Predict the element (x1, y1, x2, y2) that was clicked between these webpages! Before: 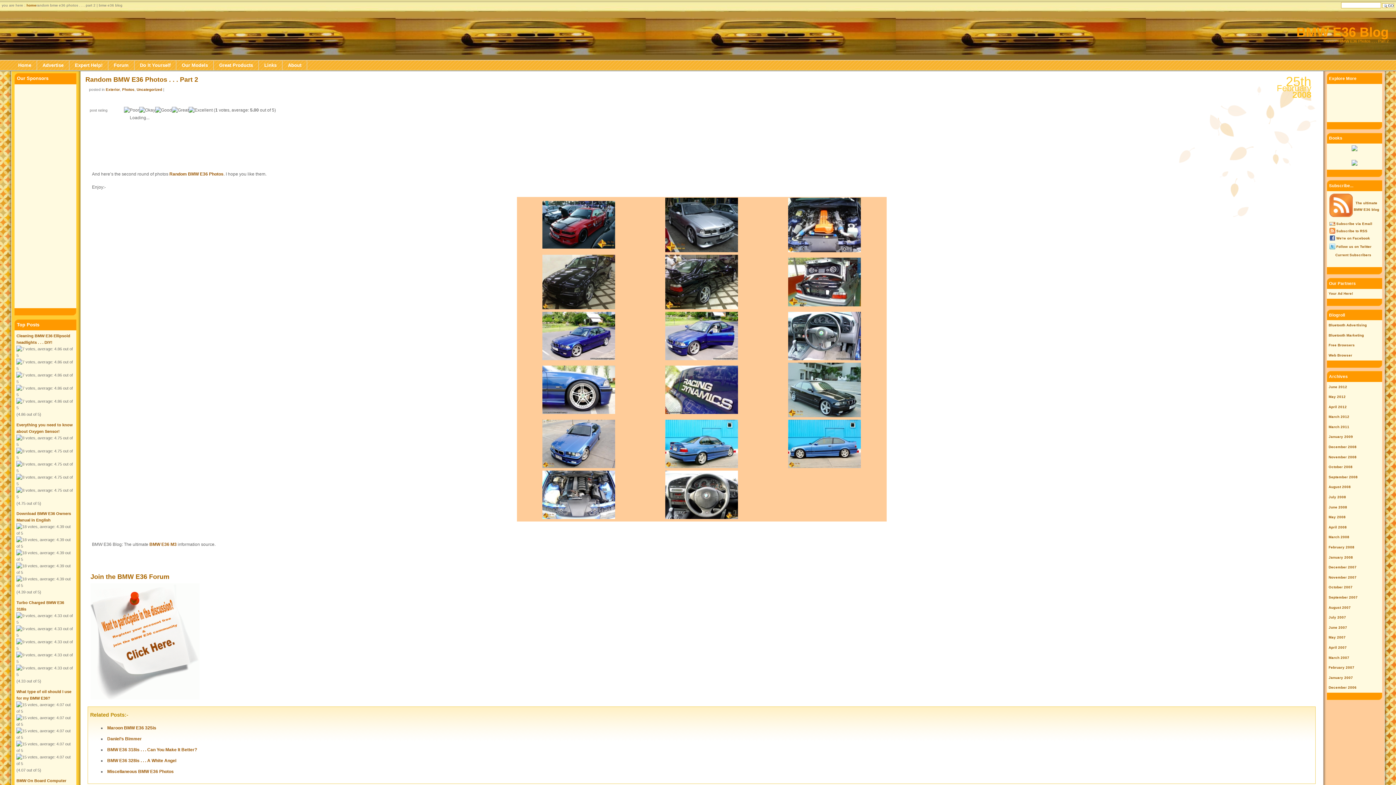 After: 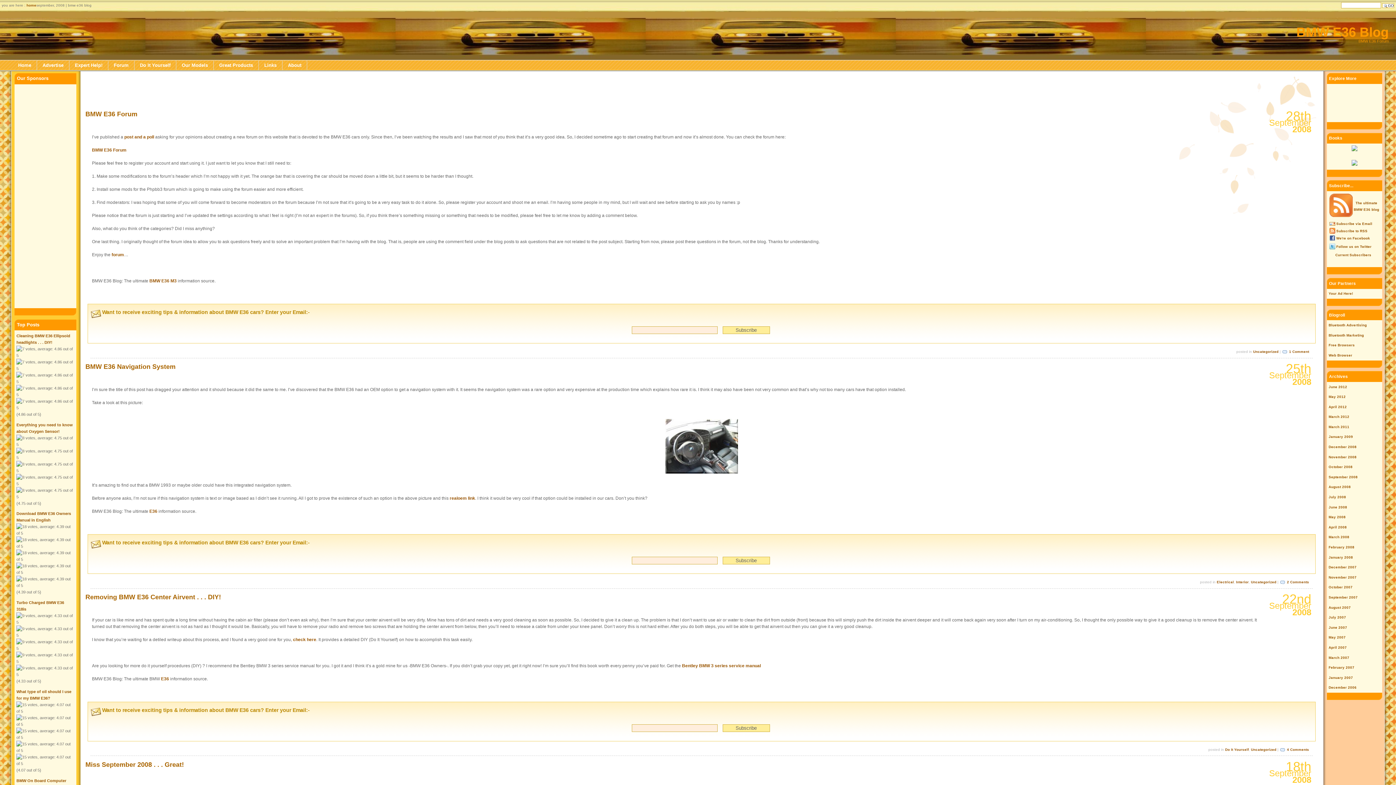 Action: bbox: (1329, 475, 1358, 479) label: September 2008